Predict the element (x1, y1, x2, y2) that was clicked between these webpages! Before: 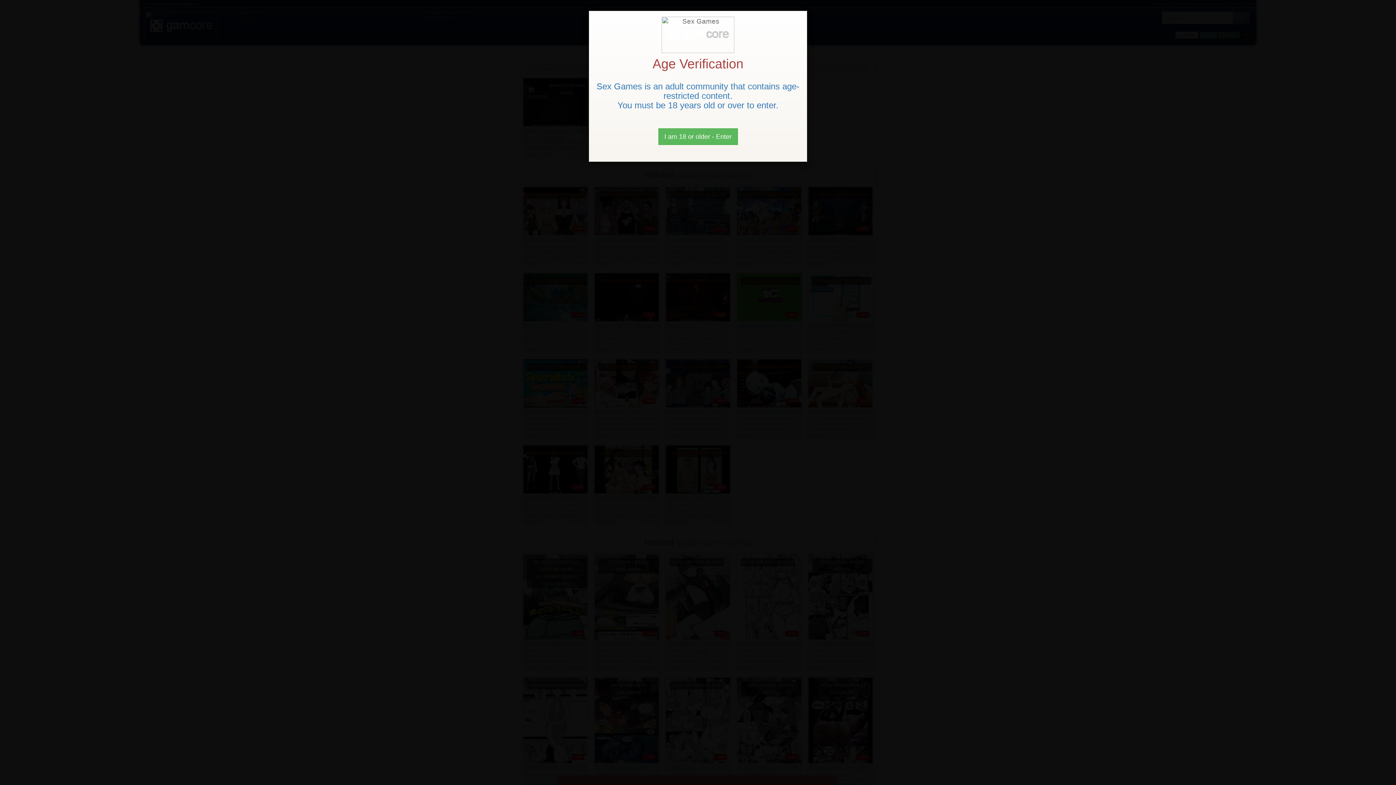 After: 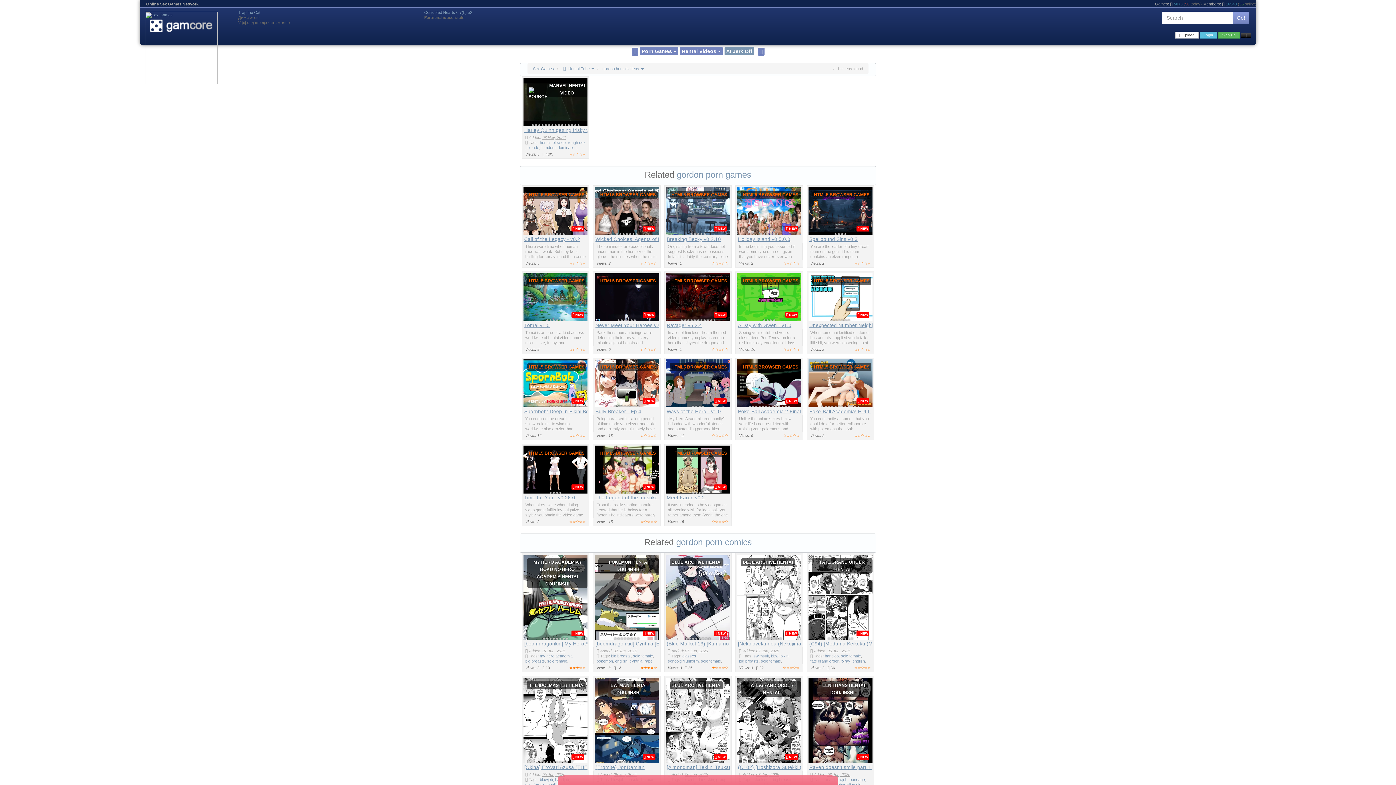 Action: bbox: (658, 128, 738, 145) label: Close